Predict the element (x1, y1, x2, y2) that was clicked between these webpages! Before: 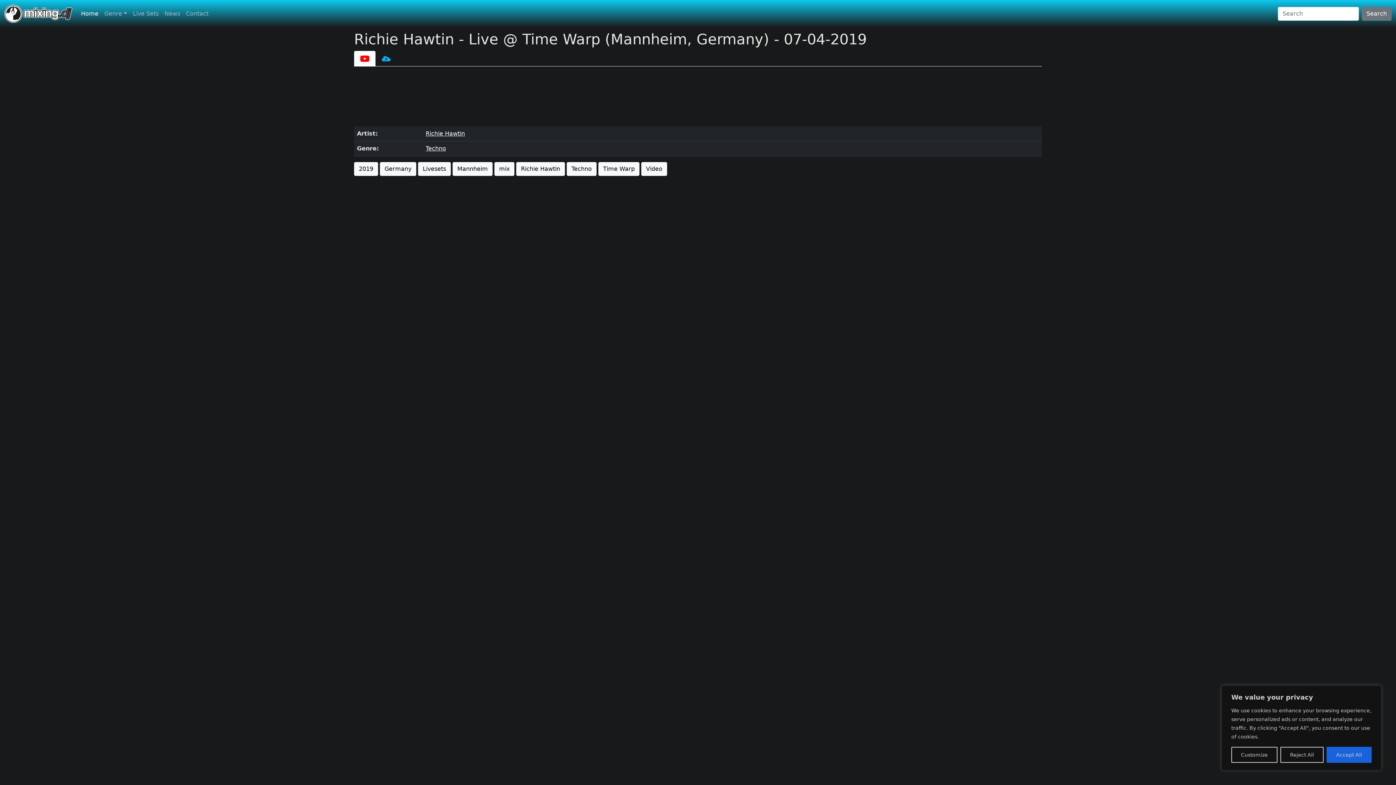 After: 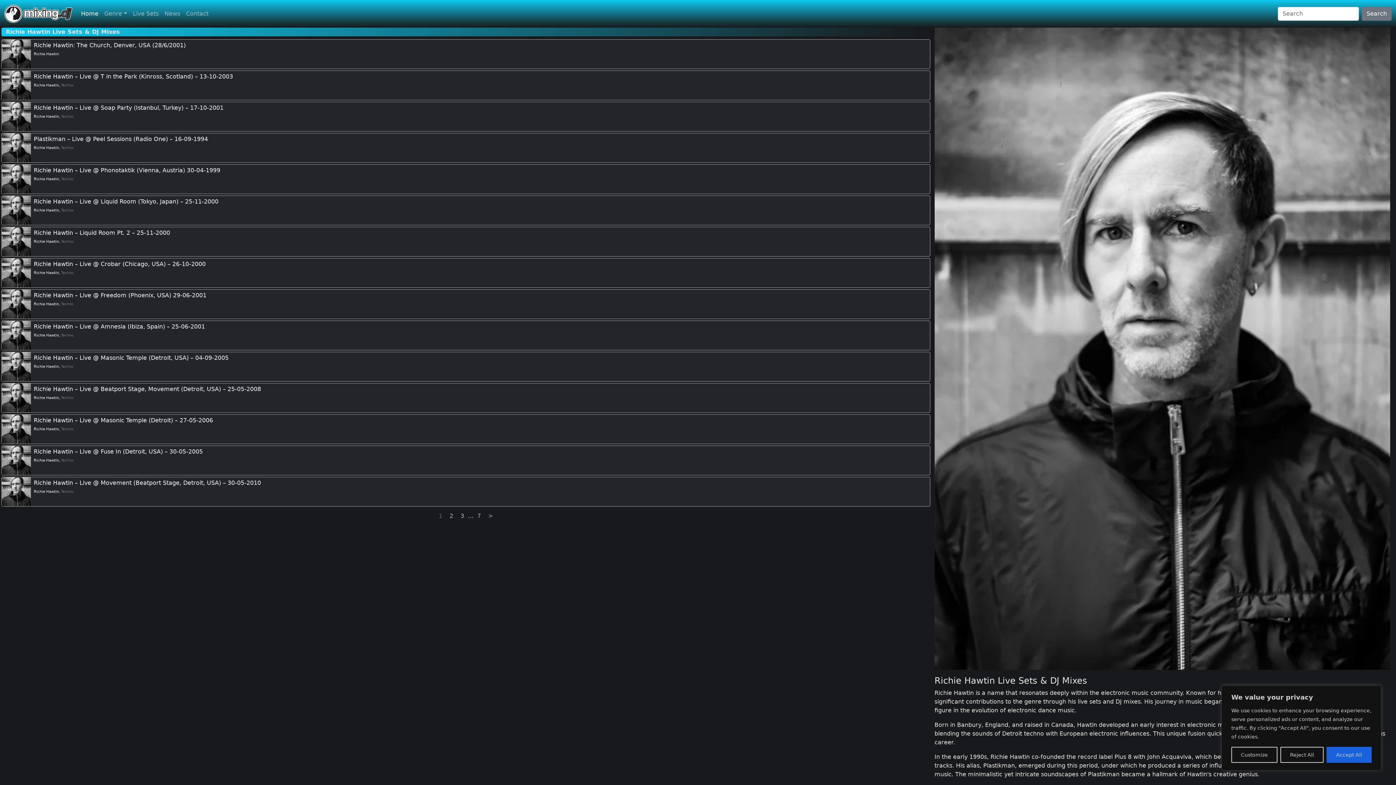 Action: bbox: (516, 162, 565, 176) label: Richie Hawtin